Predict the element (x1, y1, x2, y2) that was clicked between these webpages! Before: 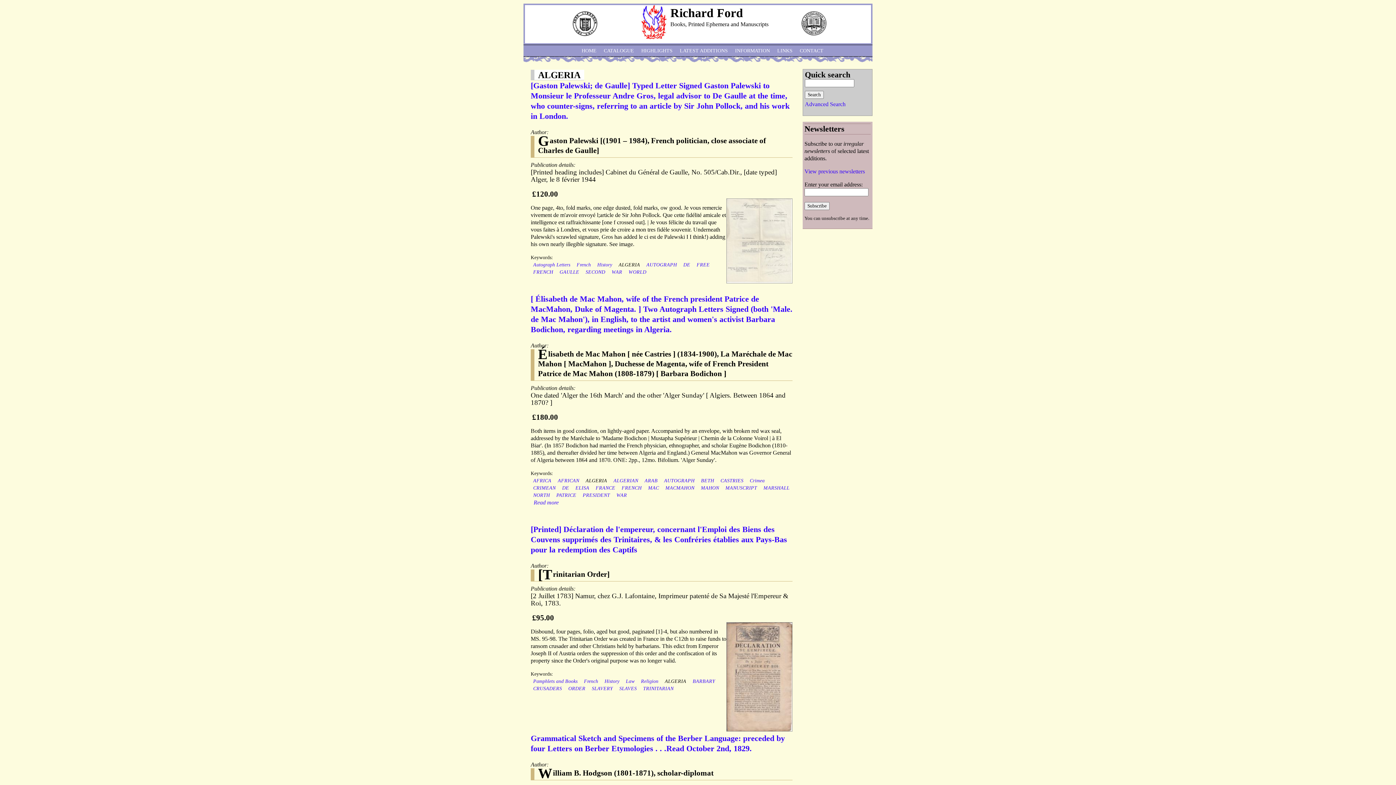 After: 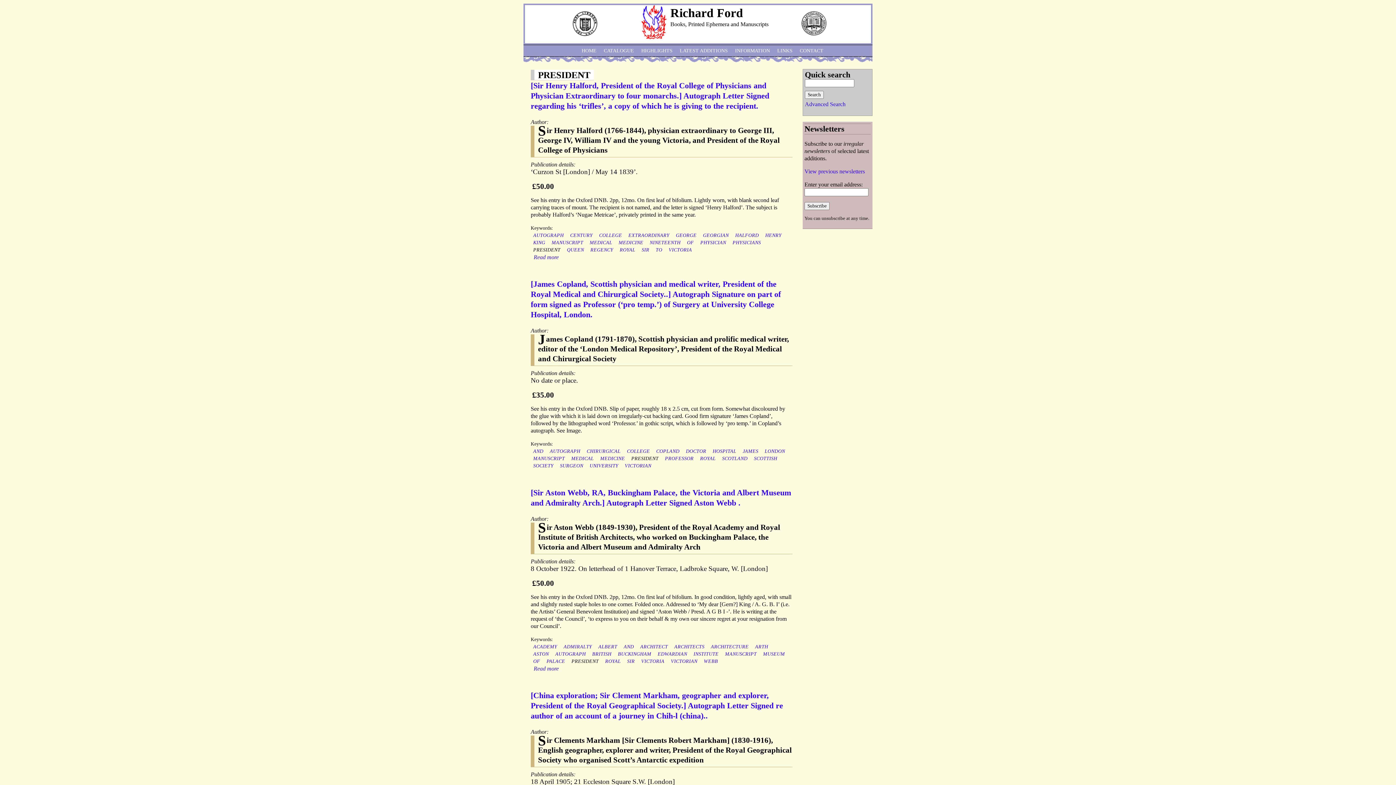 Action: label: PRESIDENT bbox: (582, 492, 610, 498)